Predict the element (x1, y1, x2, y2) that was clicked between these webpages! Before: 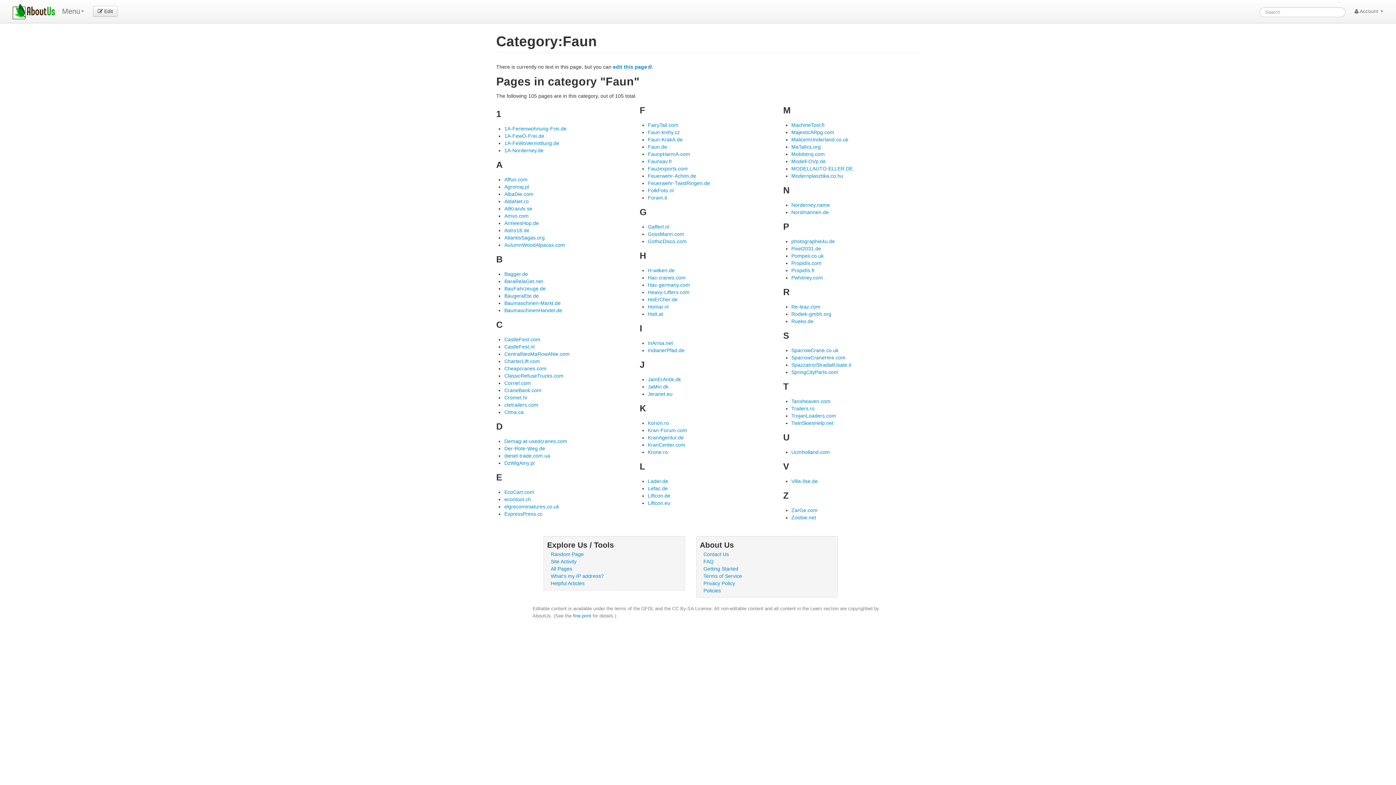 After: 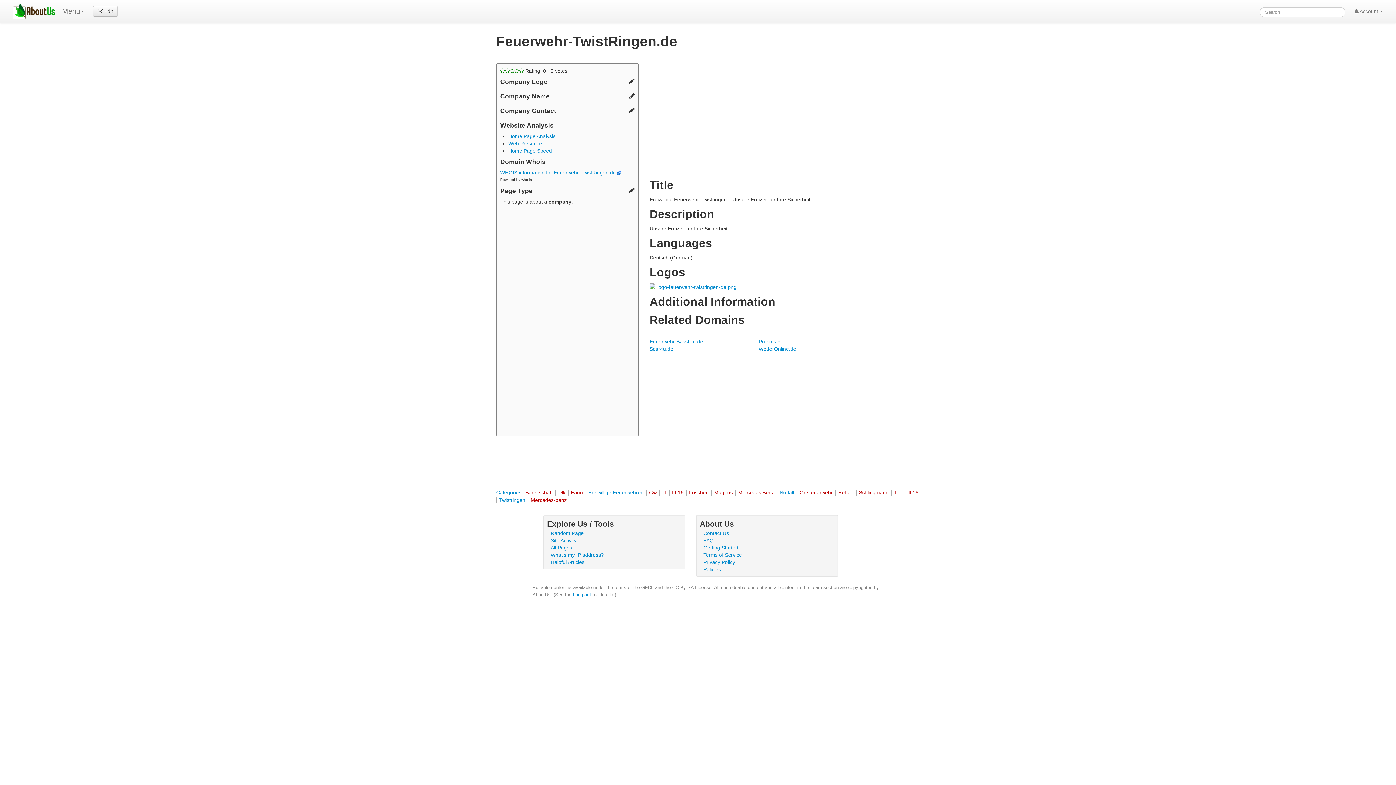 Action: bbox: (648, 180, 710, 186) label: Feuerwehr-TwistRingen.de